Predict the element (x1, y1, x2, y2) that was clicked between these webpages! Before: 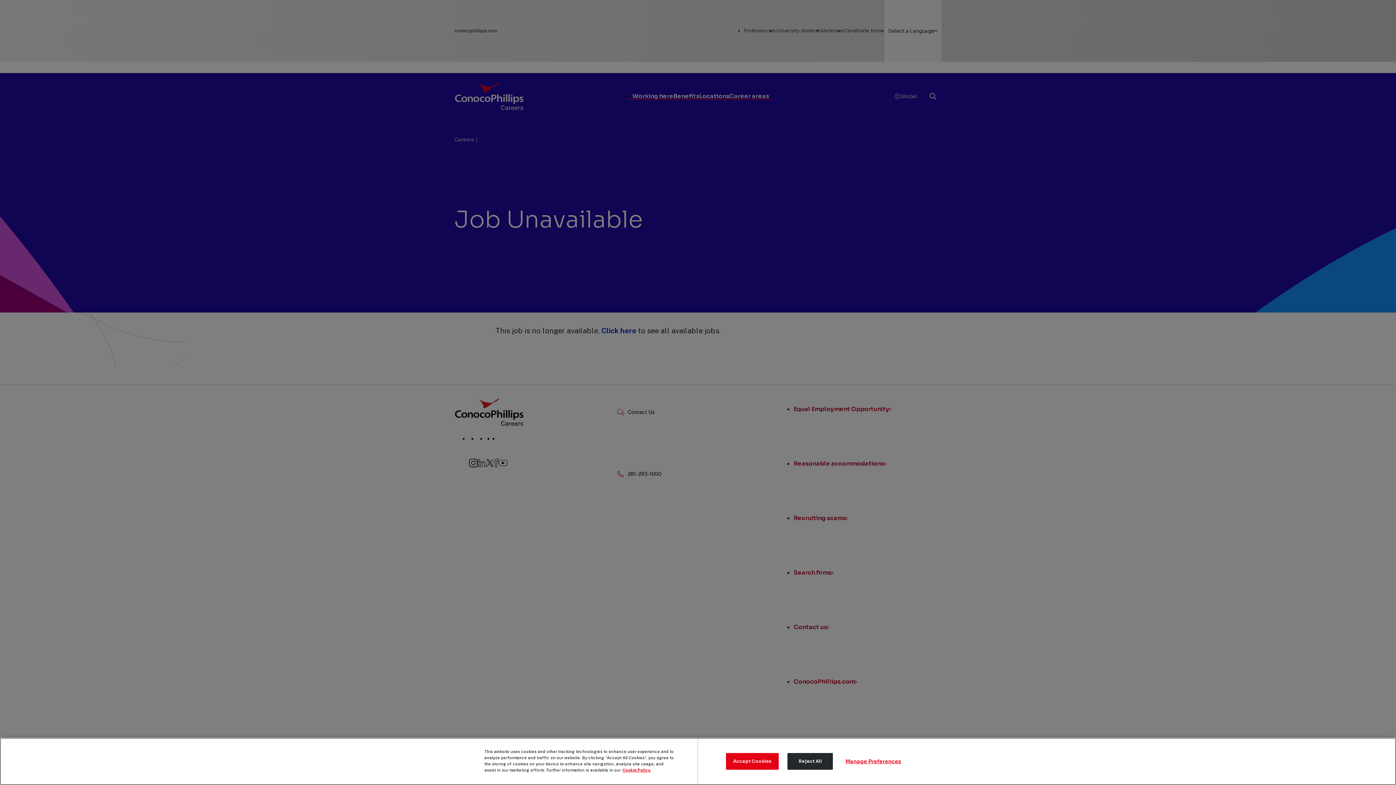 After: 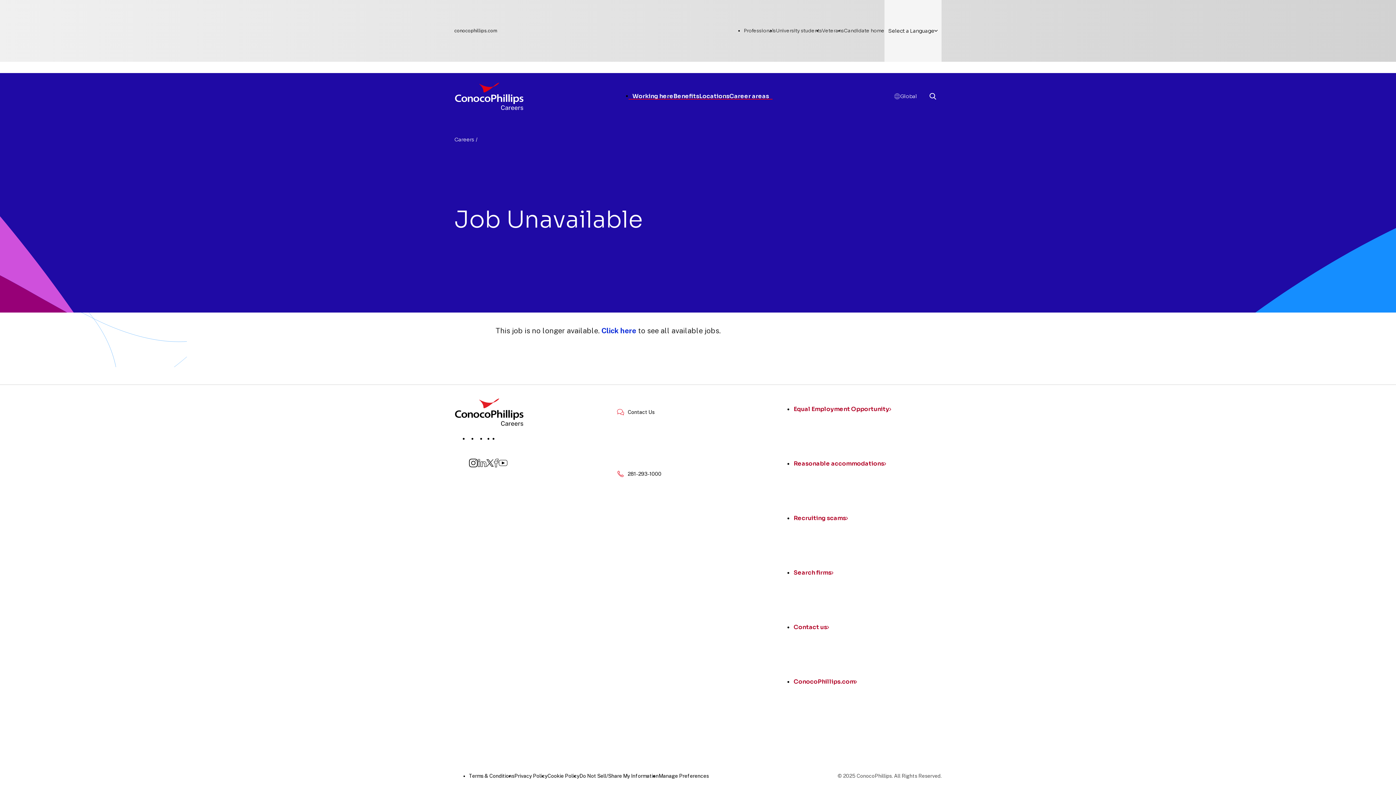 Action: bbox: (787, 753, 833, 770) label: Reject All